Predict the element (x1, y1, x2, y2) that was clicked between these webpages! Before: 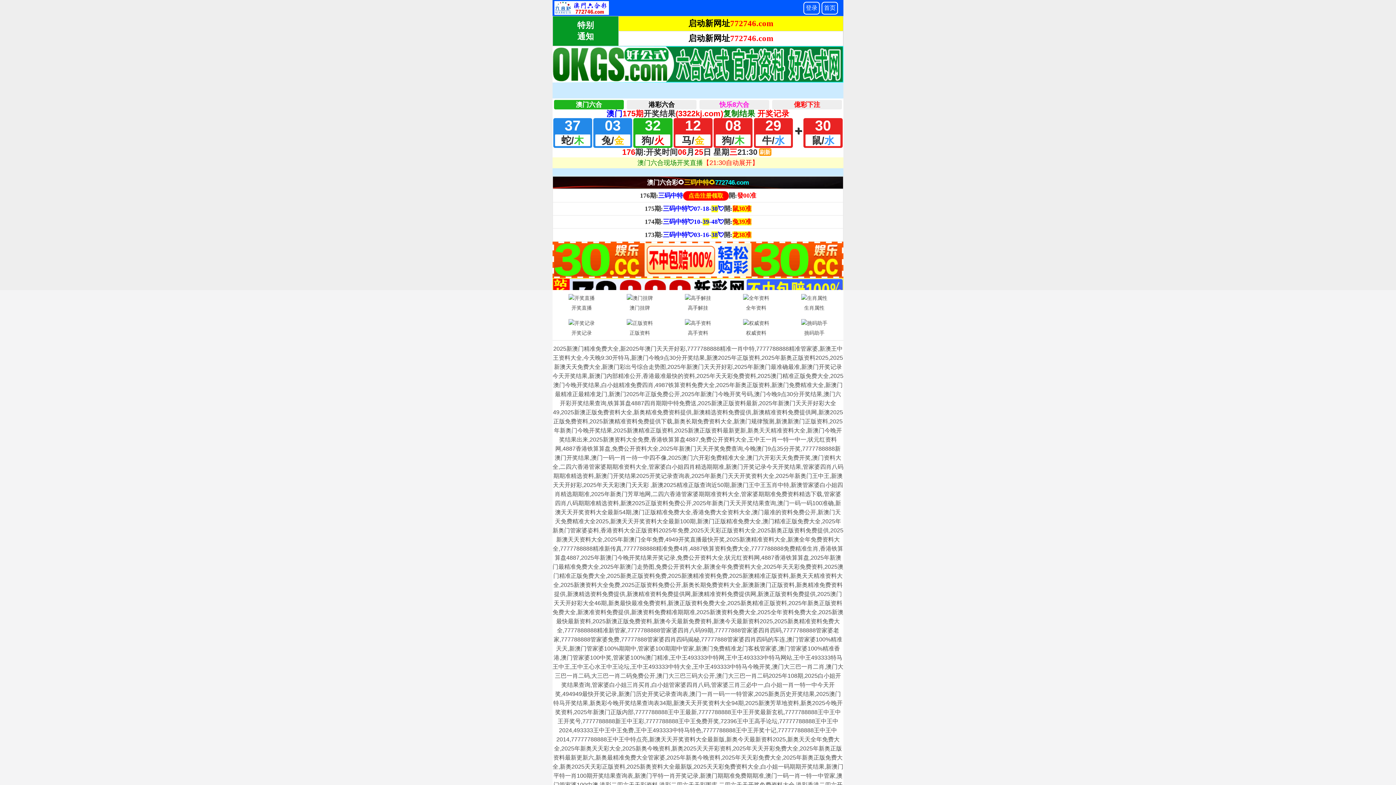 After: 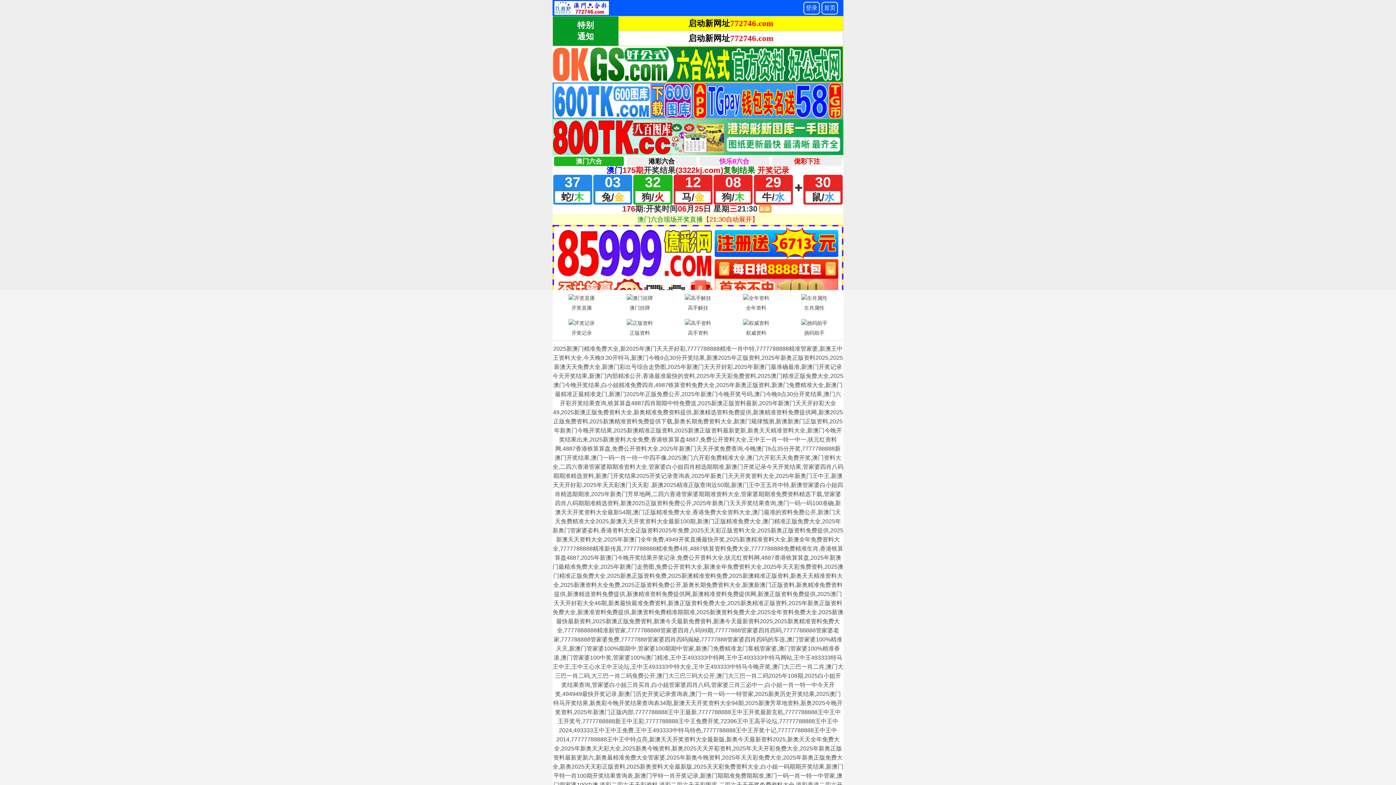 Action: bbox: (785, 317, 843, 338) label: 挑码助手